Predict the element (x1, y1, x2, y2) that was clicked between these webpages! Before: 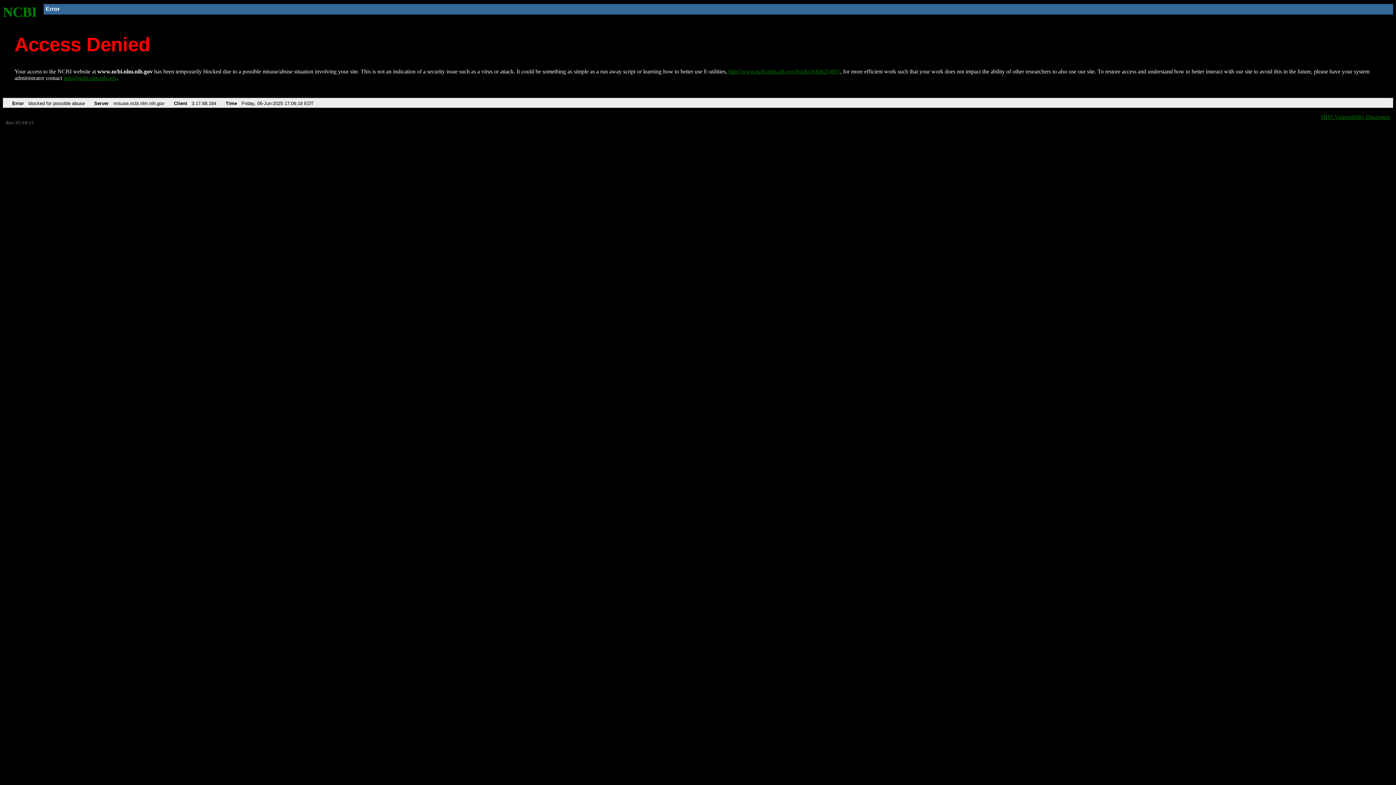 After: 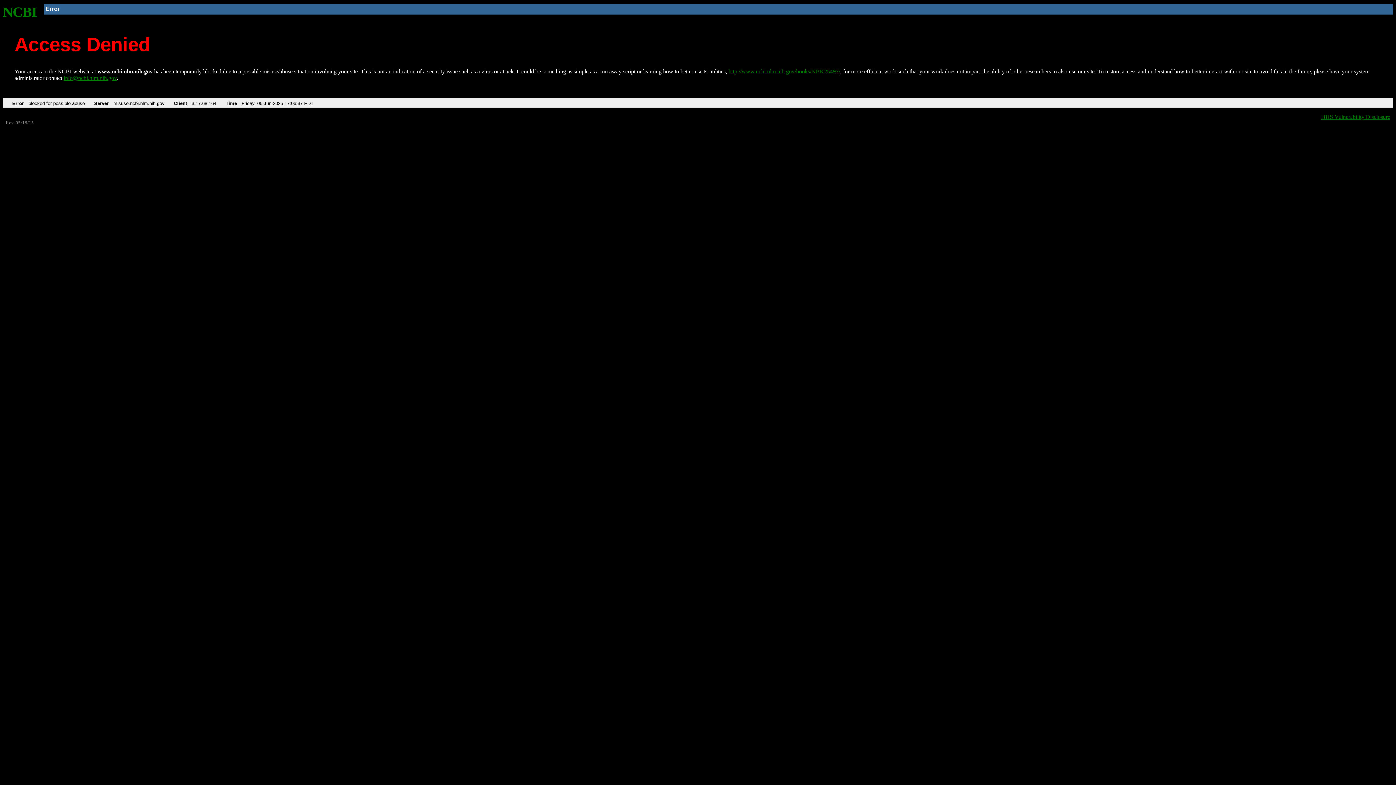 Action: bbox: (728, 68, 840, 74) label: http://www.ncbi.nlm.nih.gov/books/NBK25497/